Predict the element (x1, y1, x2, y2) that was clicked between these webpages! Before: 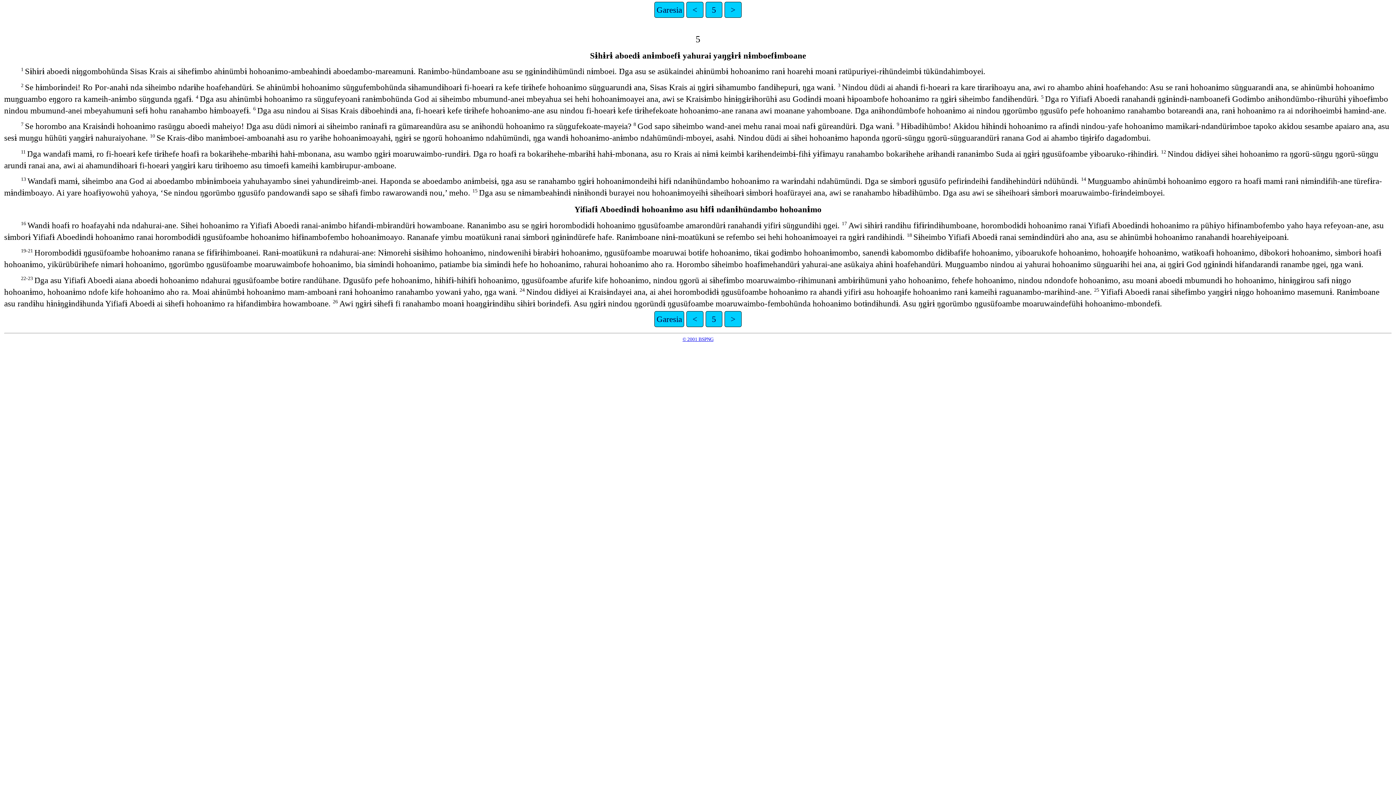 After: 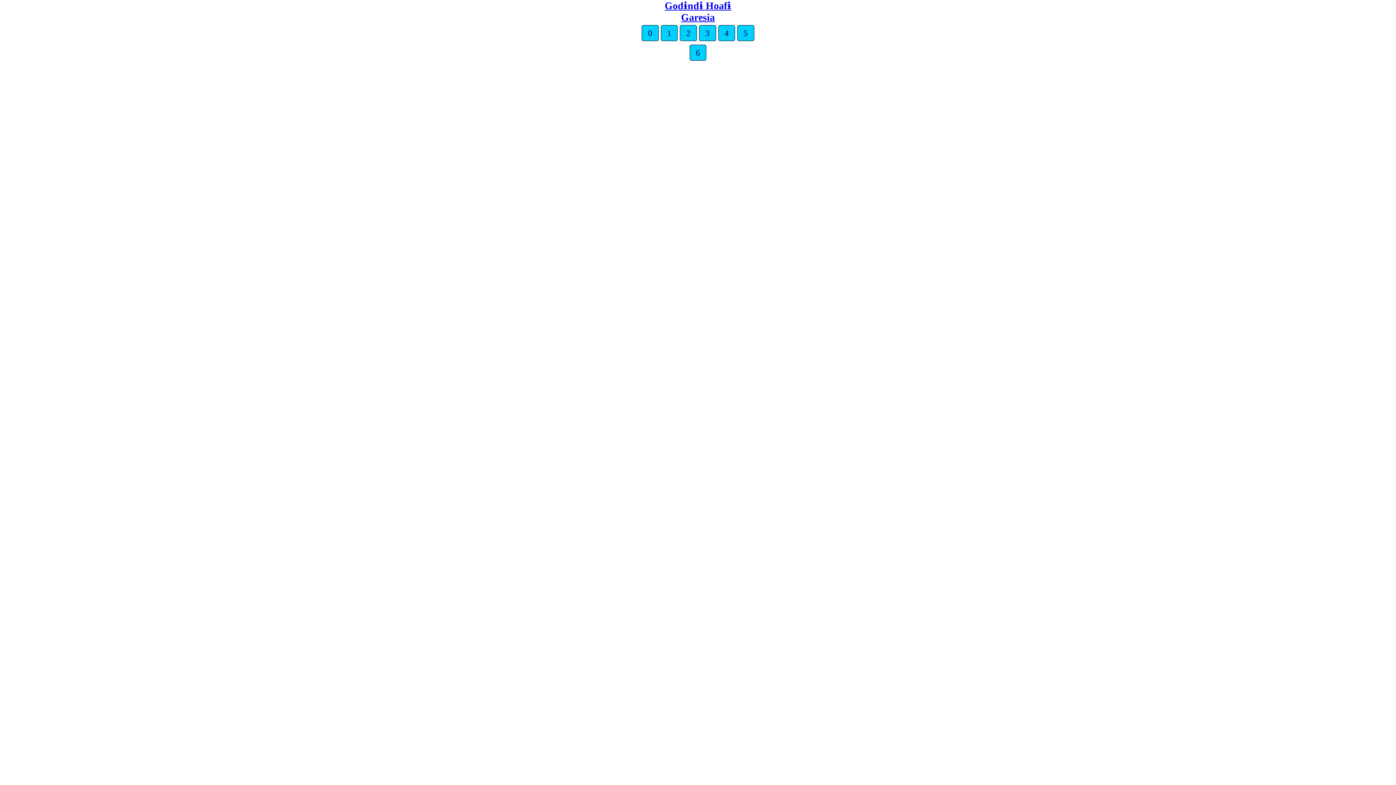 Action: bbox: (705, 311, 722, 327) label: 5